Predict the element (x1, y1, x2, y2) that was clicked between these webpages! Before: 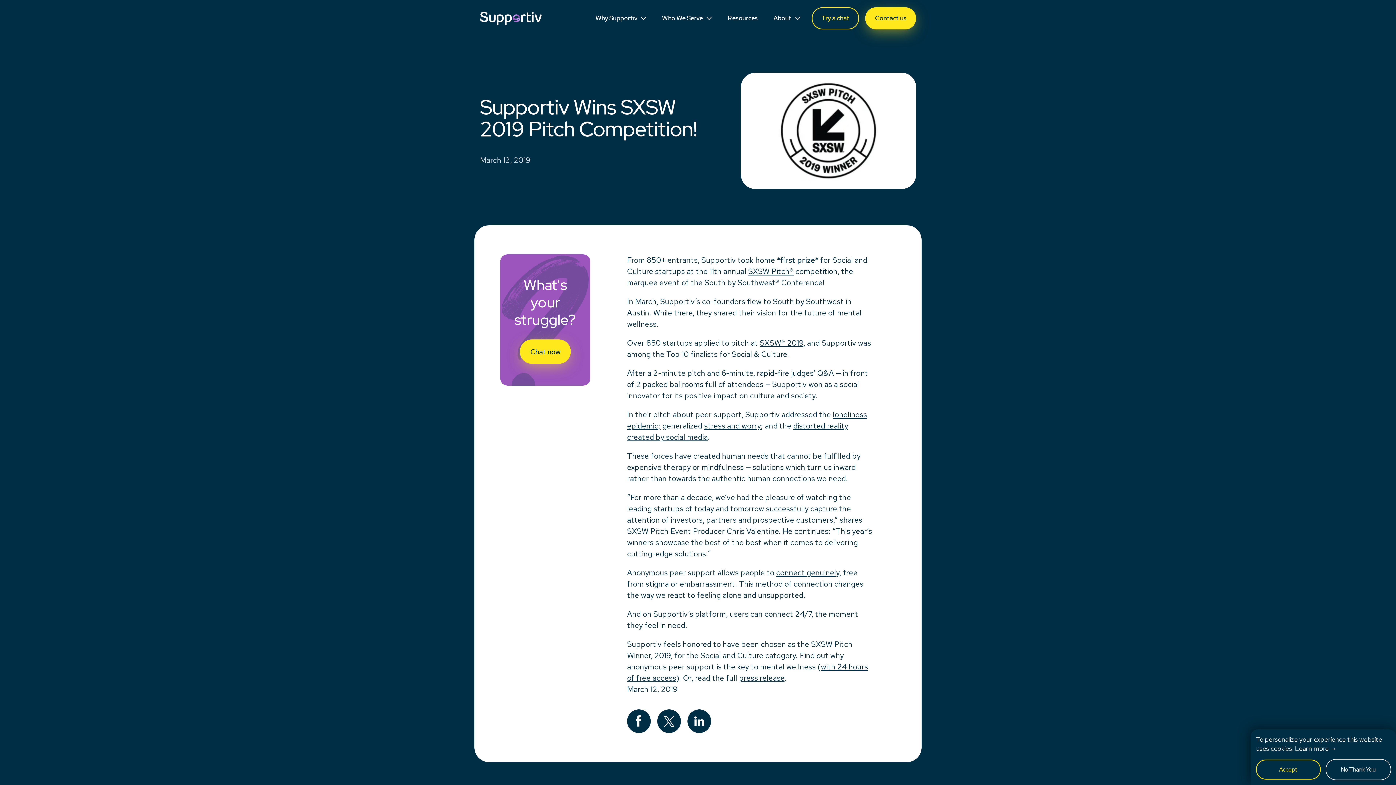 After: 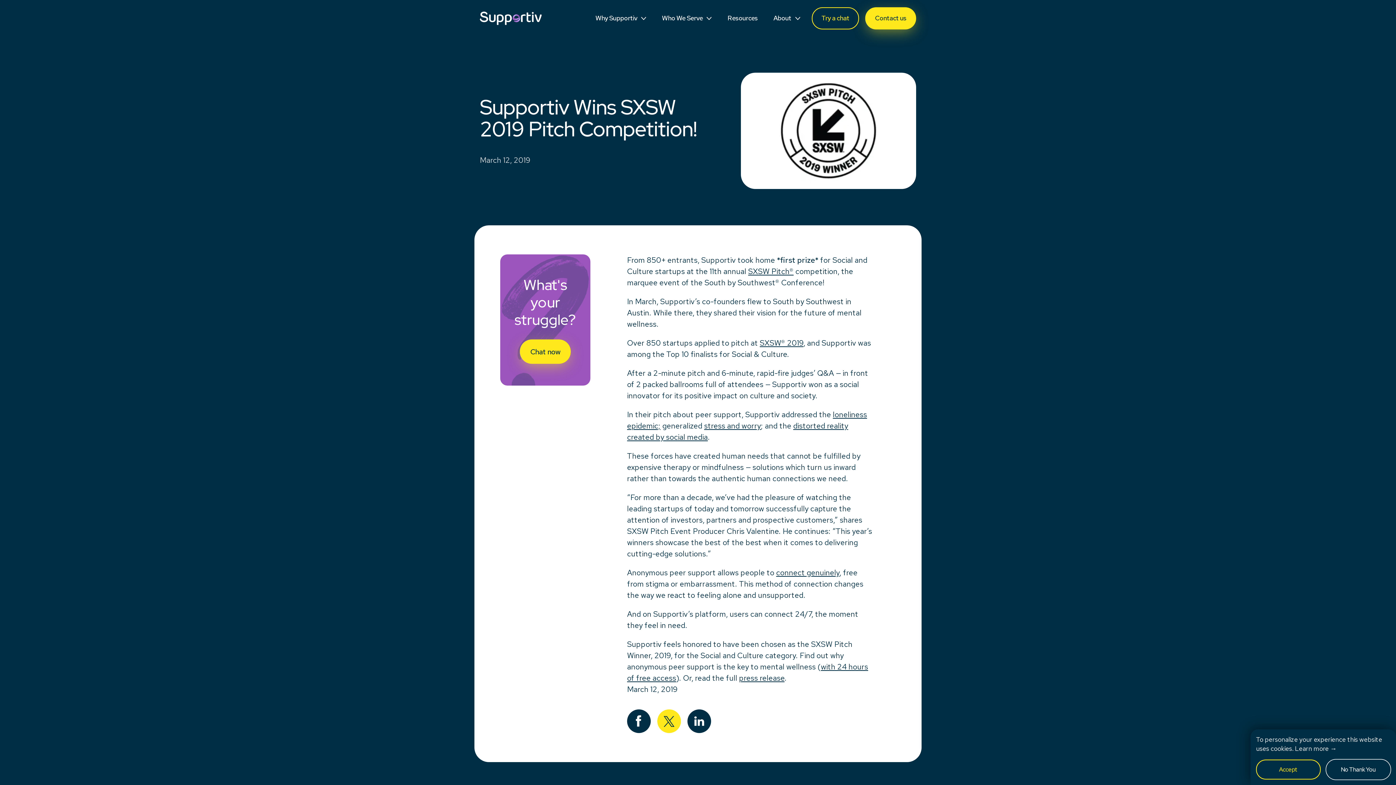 Action: label: twitter bbox: (657, 709, 681, 733)